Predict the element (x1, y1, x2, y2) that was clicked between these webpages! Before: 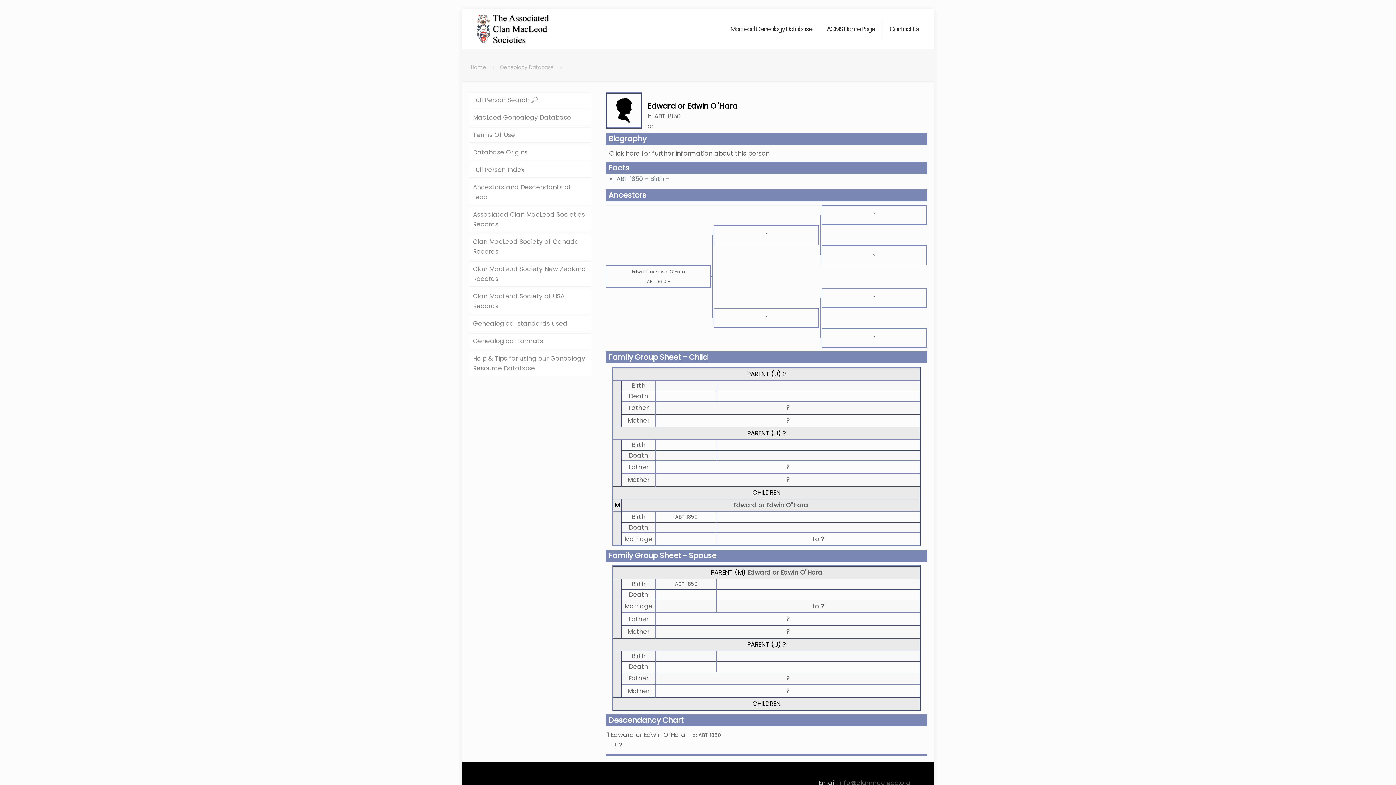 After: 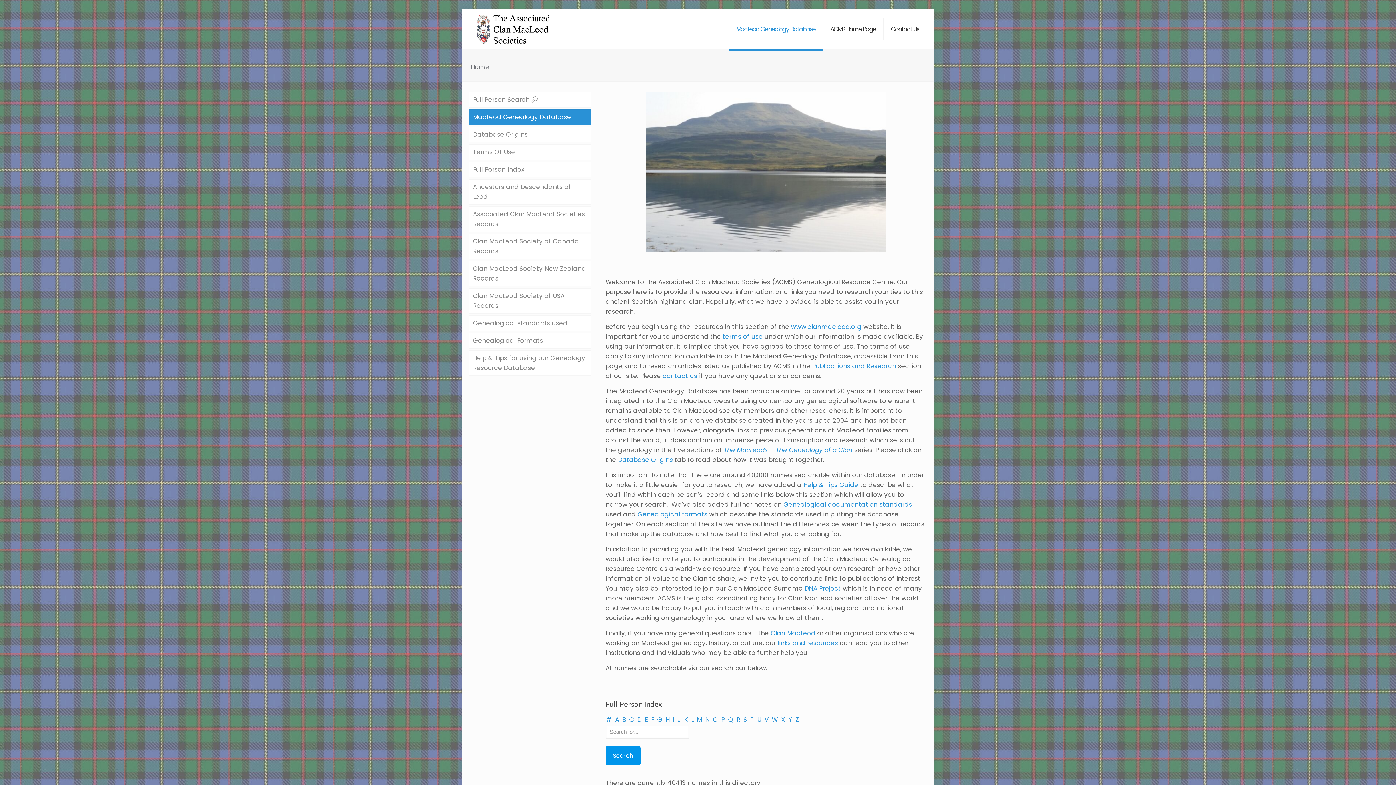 Action: label: ? bbox: (786, 627, 789, 636)